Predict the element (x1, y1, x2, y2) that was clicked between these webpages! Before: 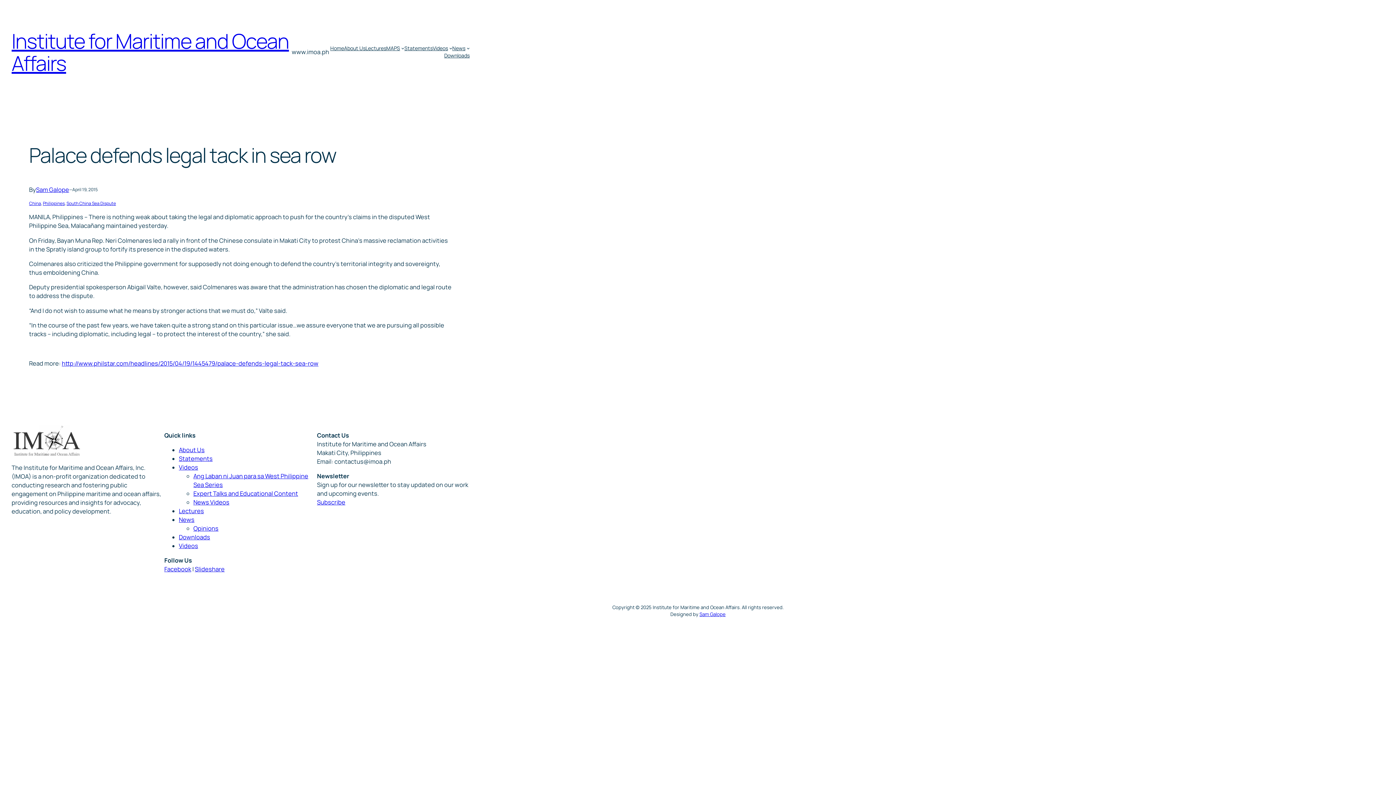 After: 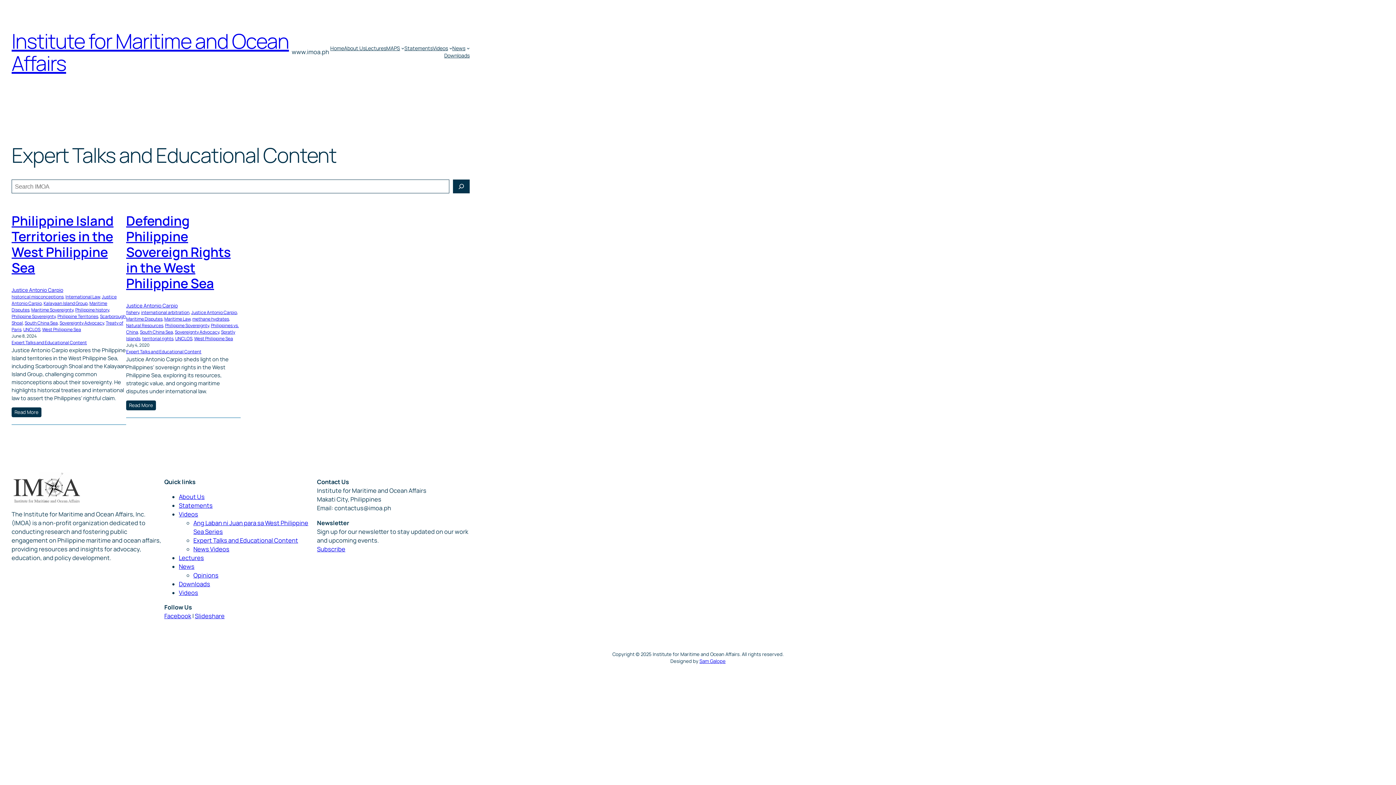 Action: label: Expert Talks and Educational Content bbox: (193, 489, 298, 497)